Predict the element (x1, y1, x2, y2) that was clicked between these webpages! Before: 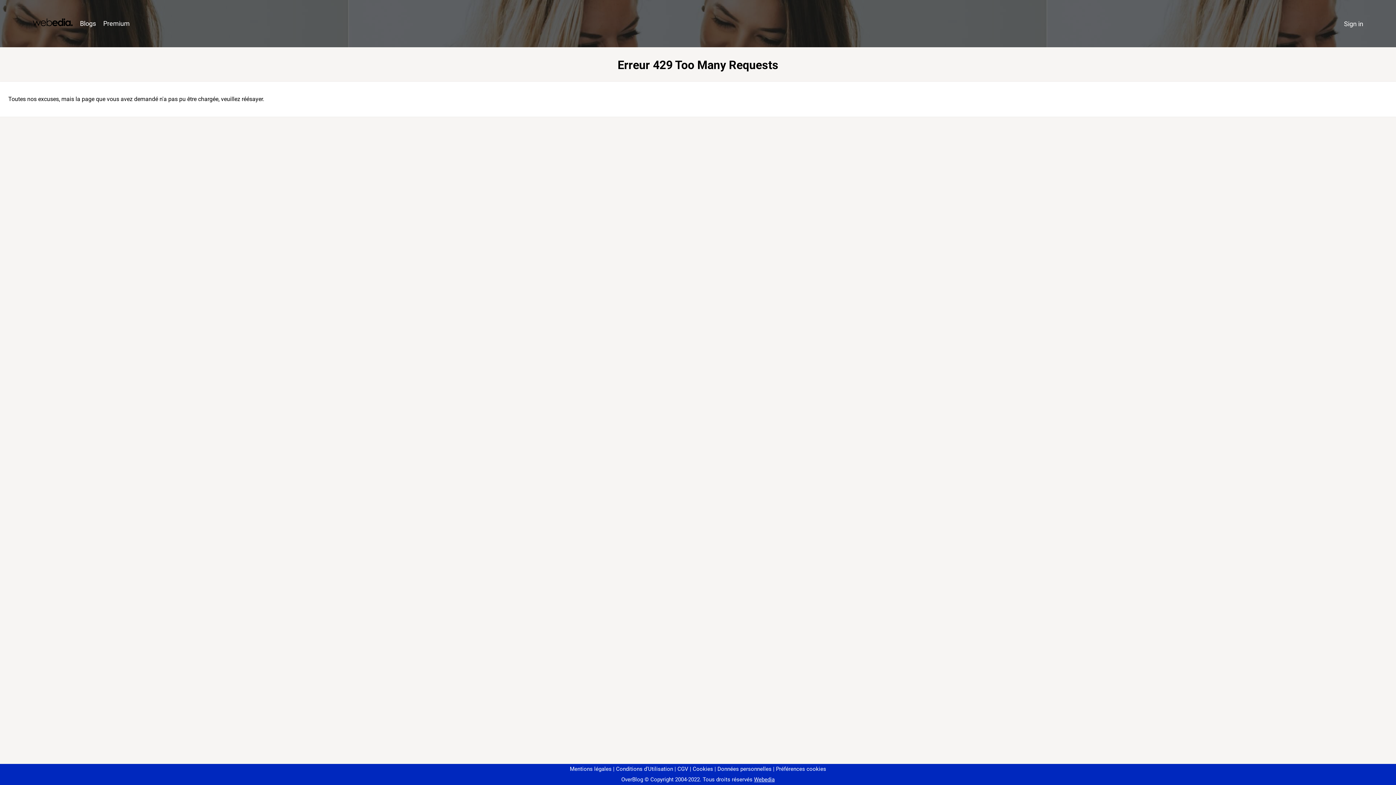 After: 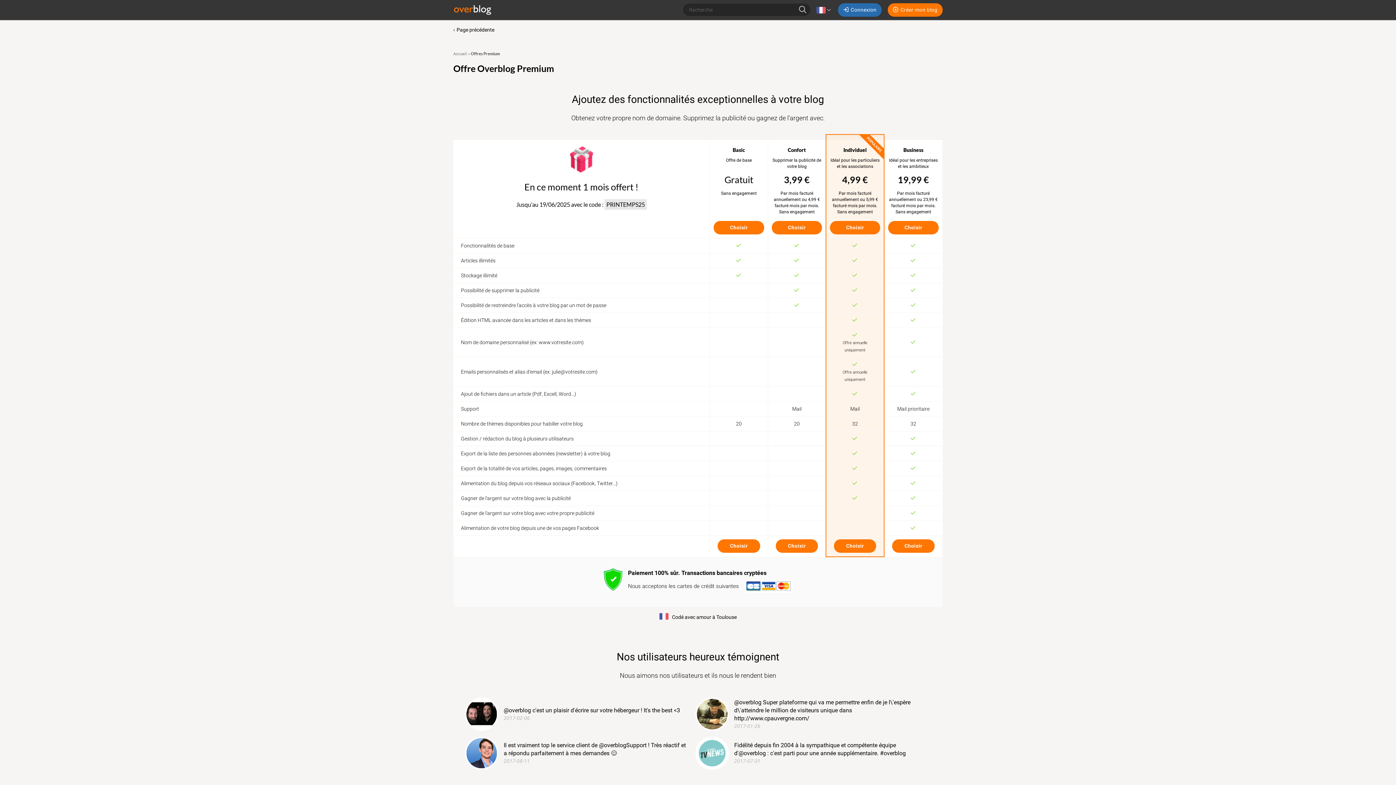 Action: bbox: (99, 16, 133, 31) label: Premium